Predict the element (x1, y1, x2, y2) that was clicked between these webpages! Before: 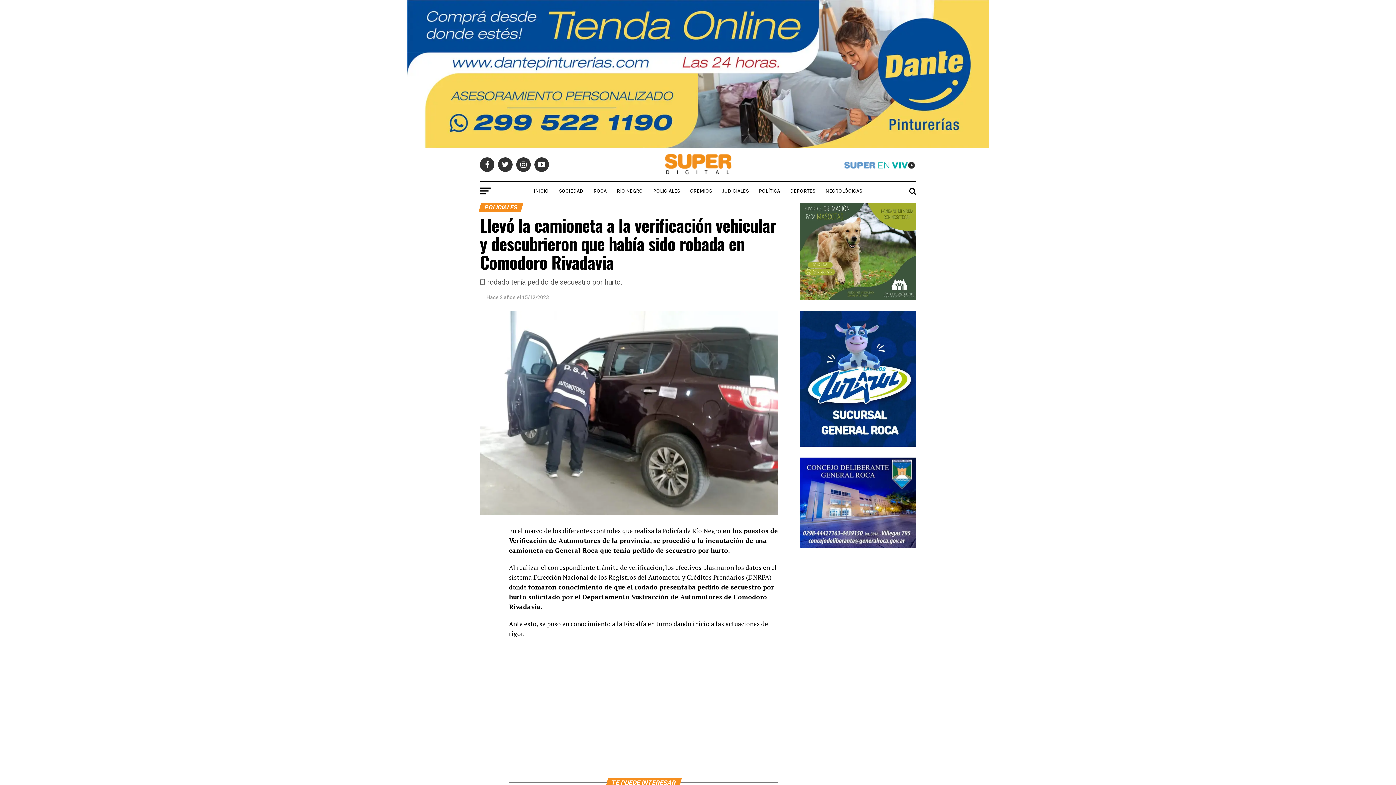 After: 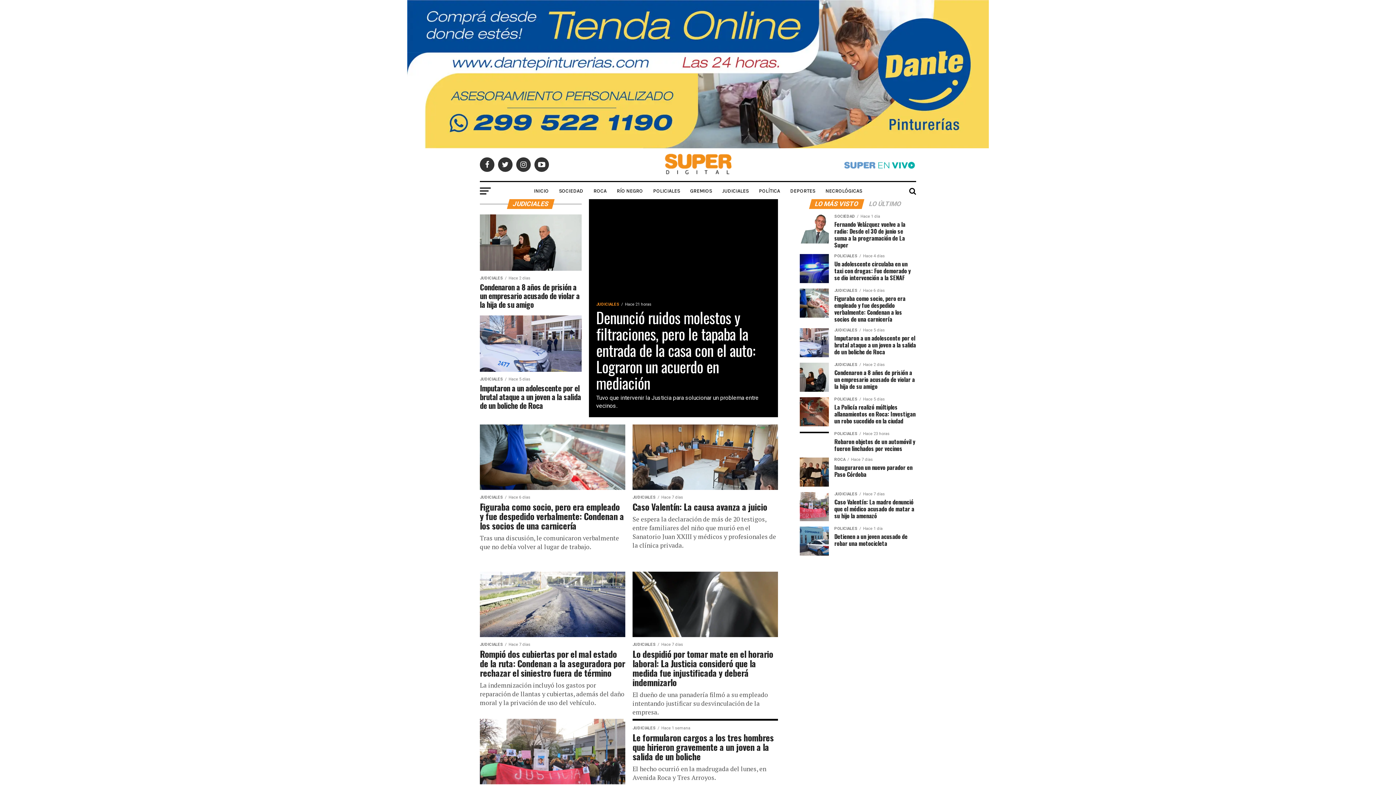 Action: label: JUDICIALES bbox: (718, 182, 753, 200)